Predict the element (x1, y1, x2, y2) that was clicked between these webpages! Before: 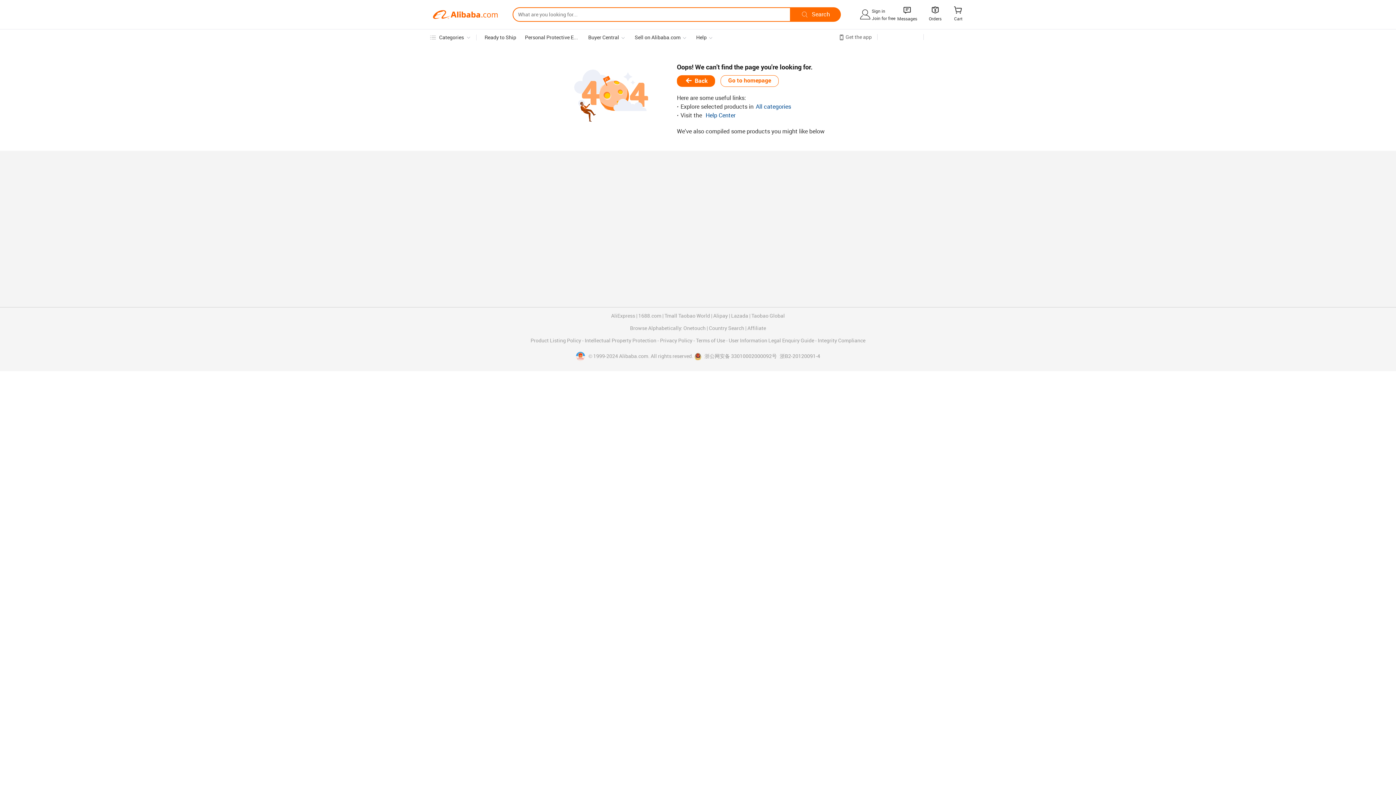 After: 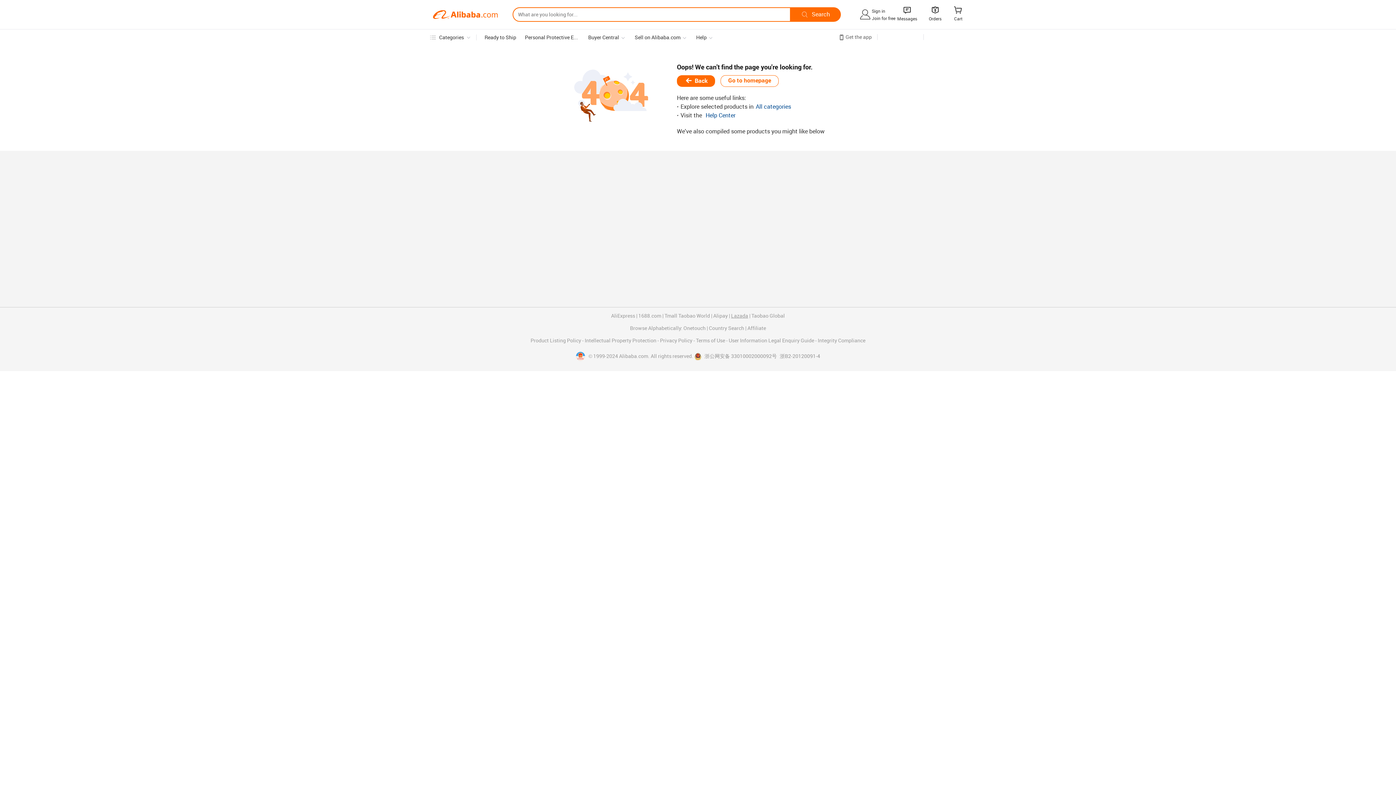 Action: label: Lazada bbox: (731, 313, 748, 318)